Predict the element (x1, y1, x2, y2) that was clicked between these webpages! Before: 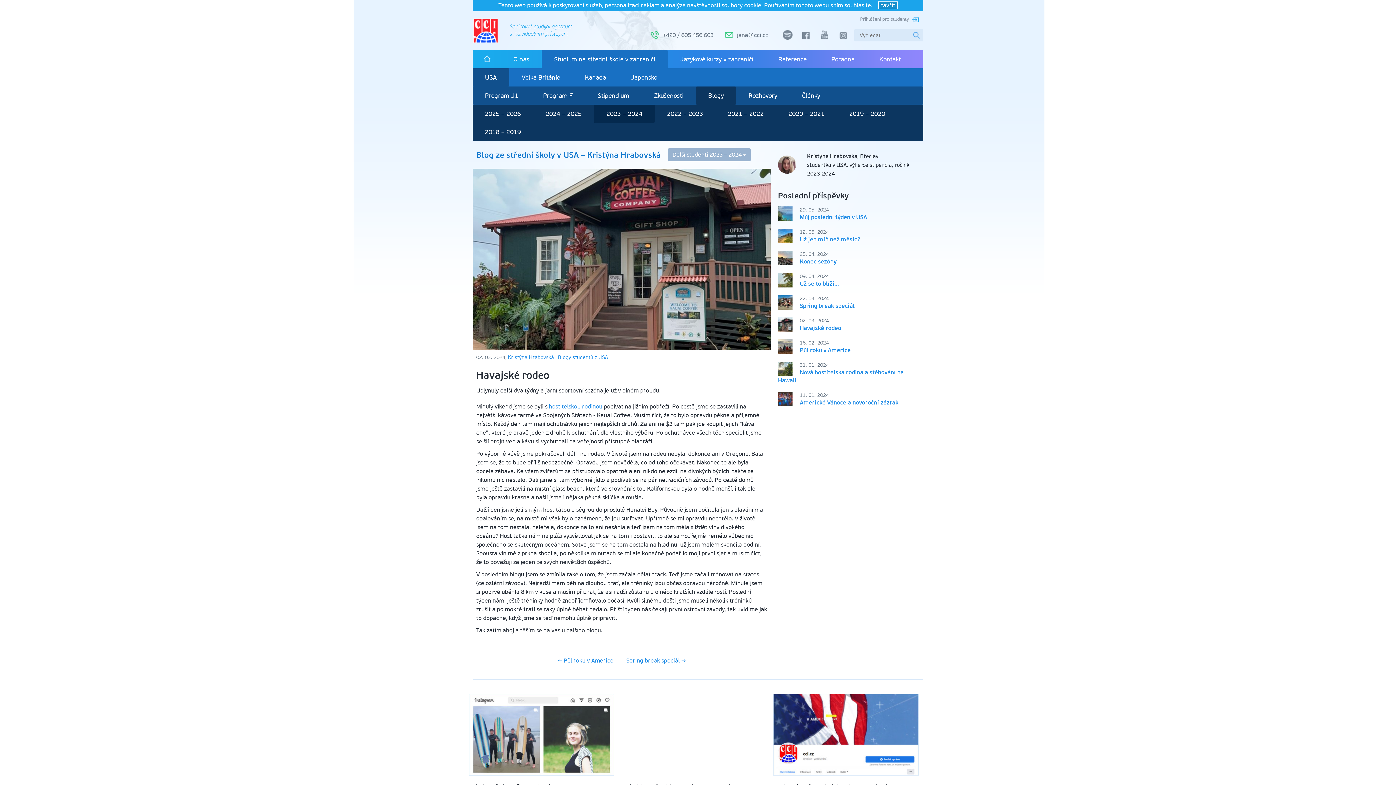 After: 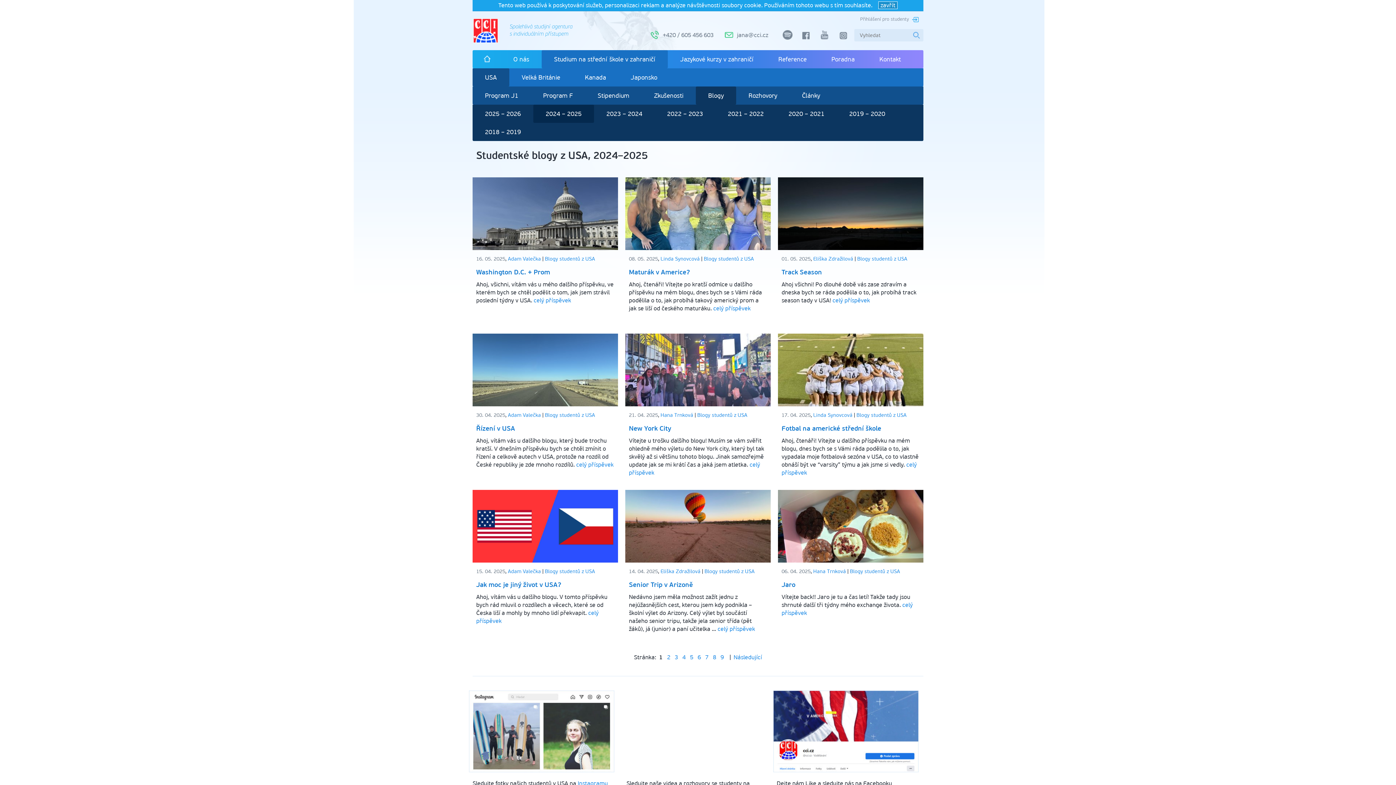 Action: label: 2024 – 2025 bbox: (533, 104, 594, 122)